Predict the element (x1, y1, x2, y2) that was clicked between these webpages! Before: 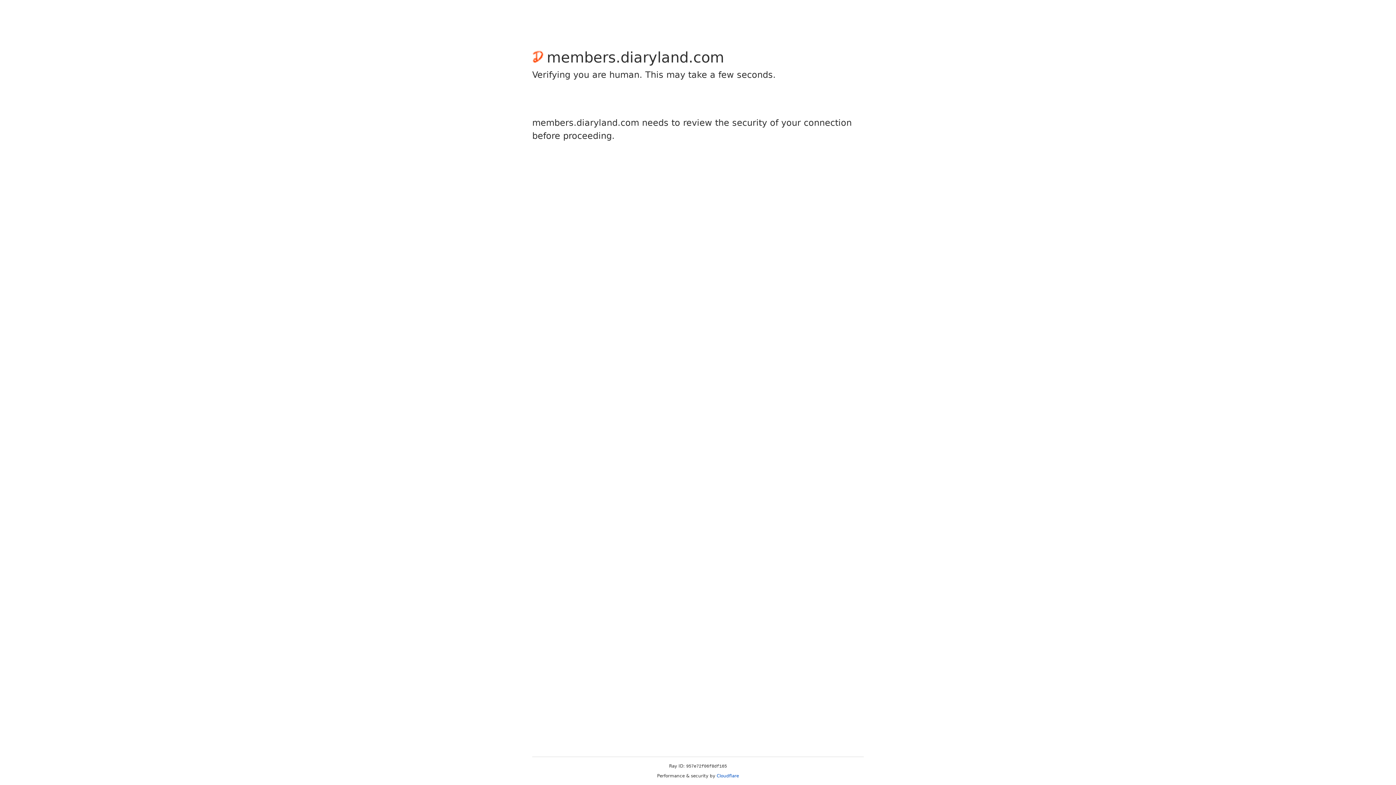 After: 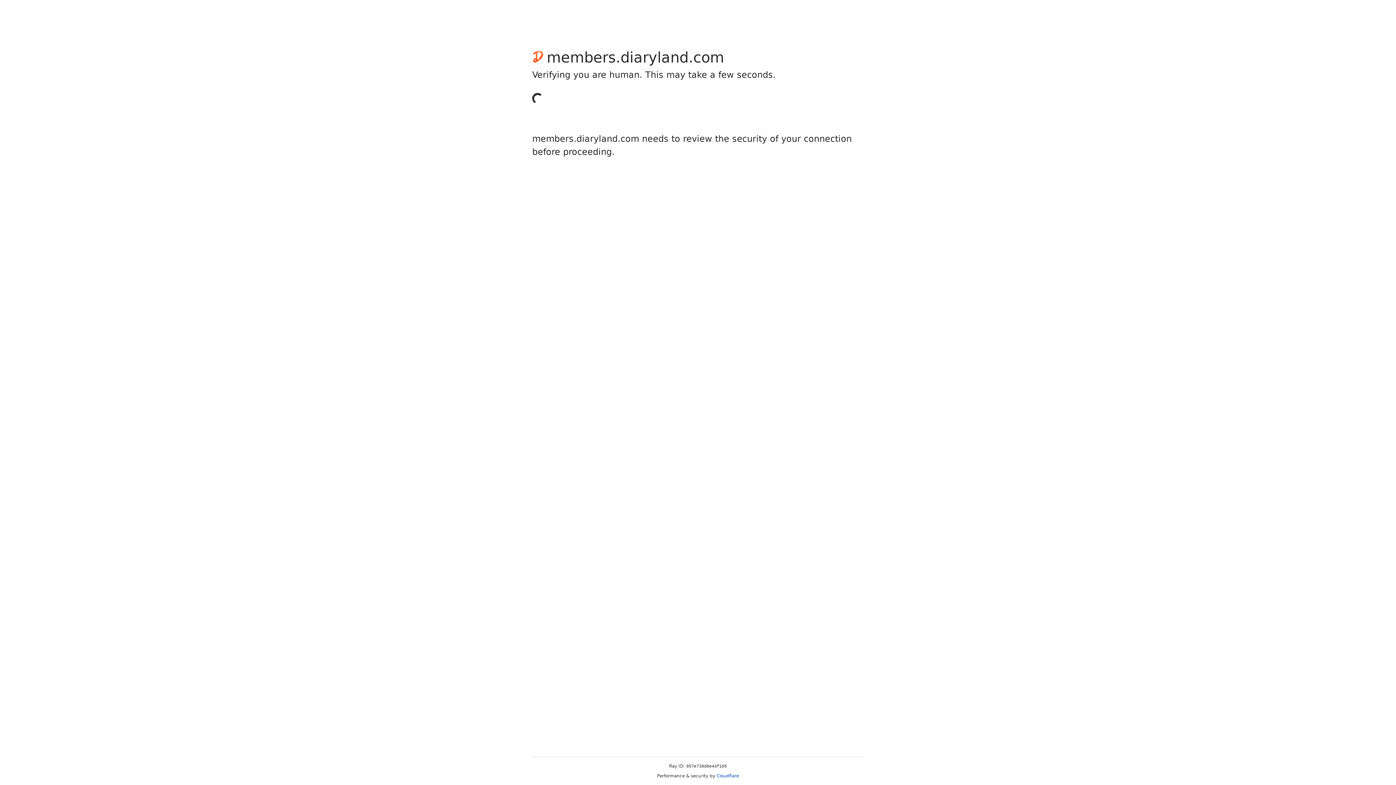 Action: bbox: (716, 773, 739, 778) label: Cloudflare